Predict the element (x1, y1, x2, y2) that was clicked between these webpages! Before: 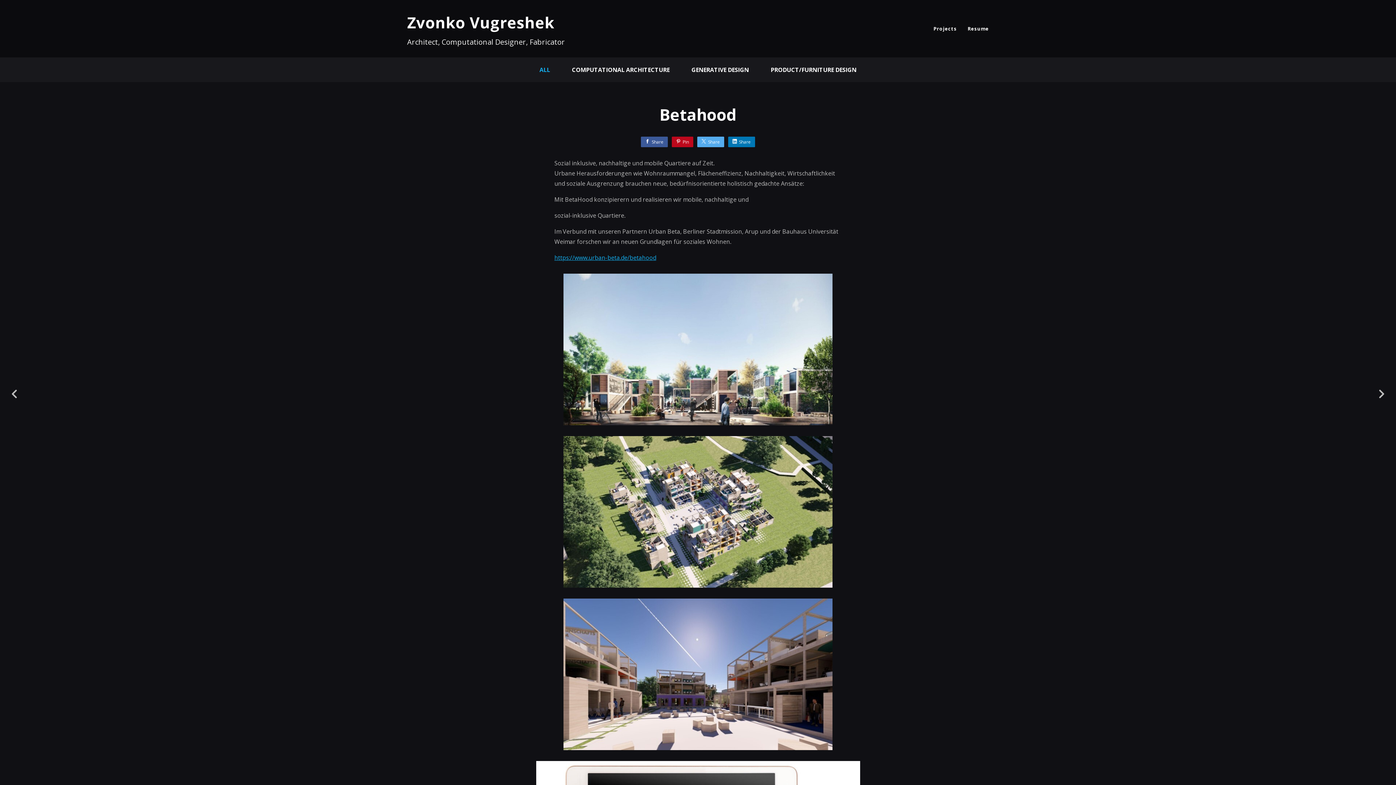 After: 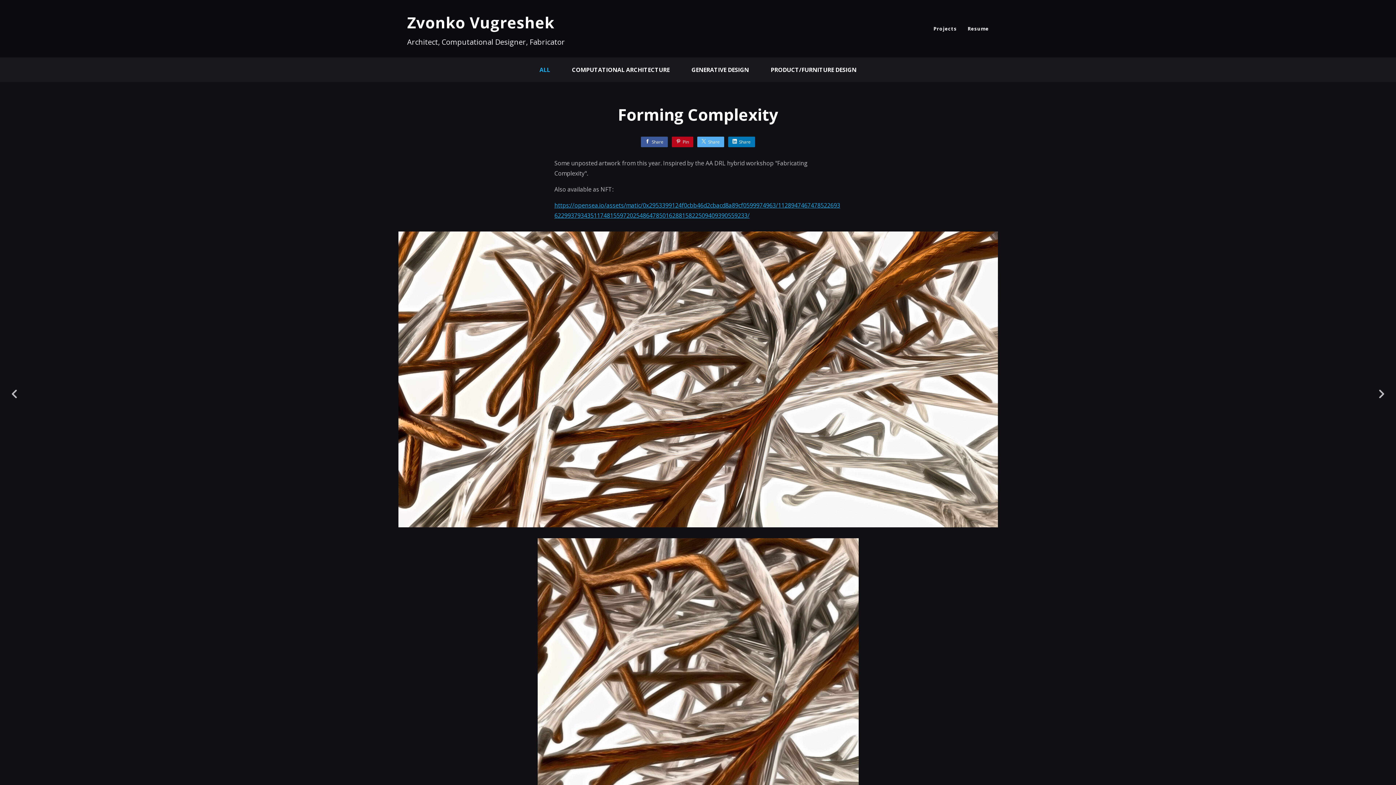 Action: bbox: (1367, 380, 1396, 405)